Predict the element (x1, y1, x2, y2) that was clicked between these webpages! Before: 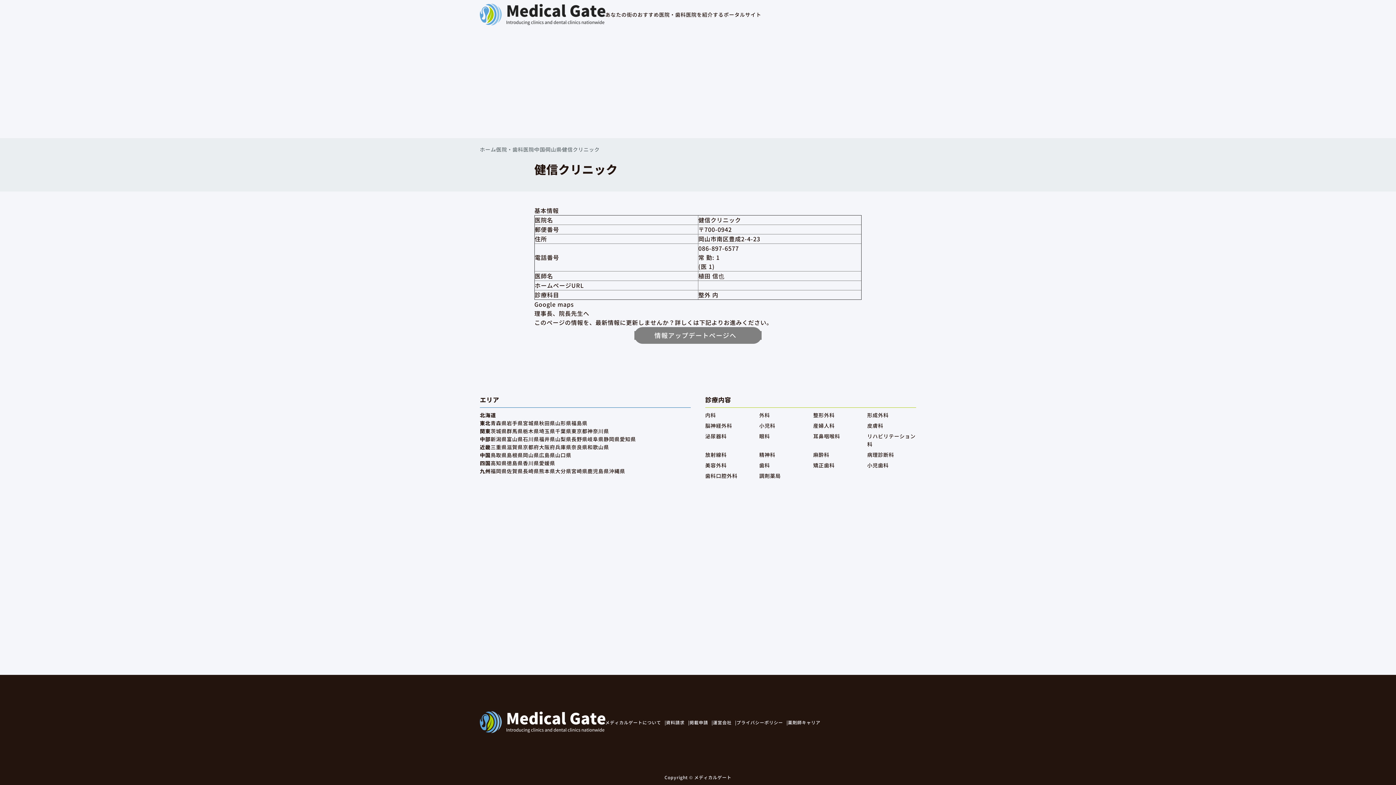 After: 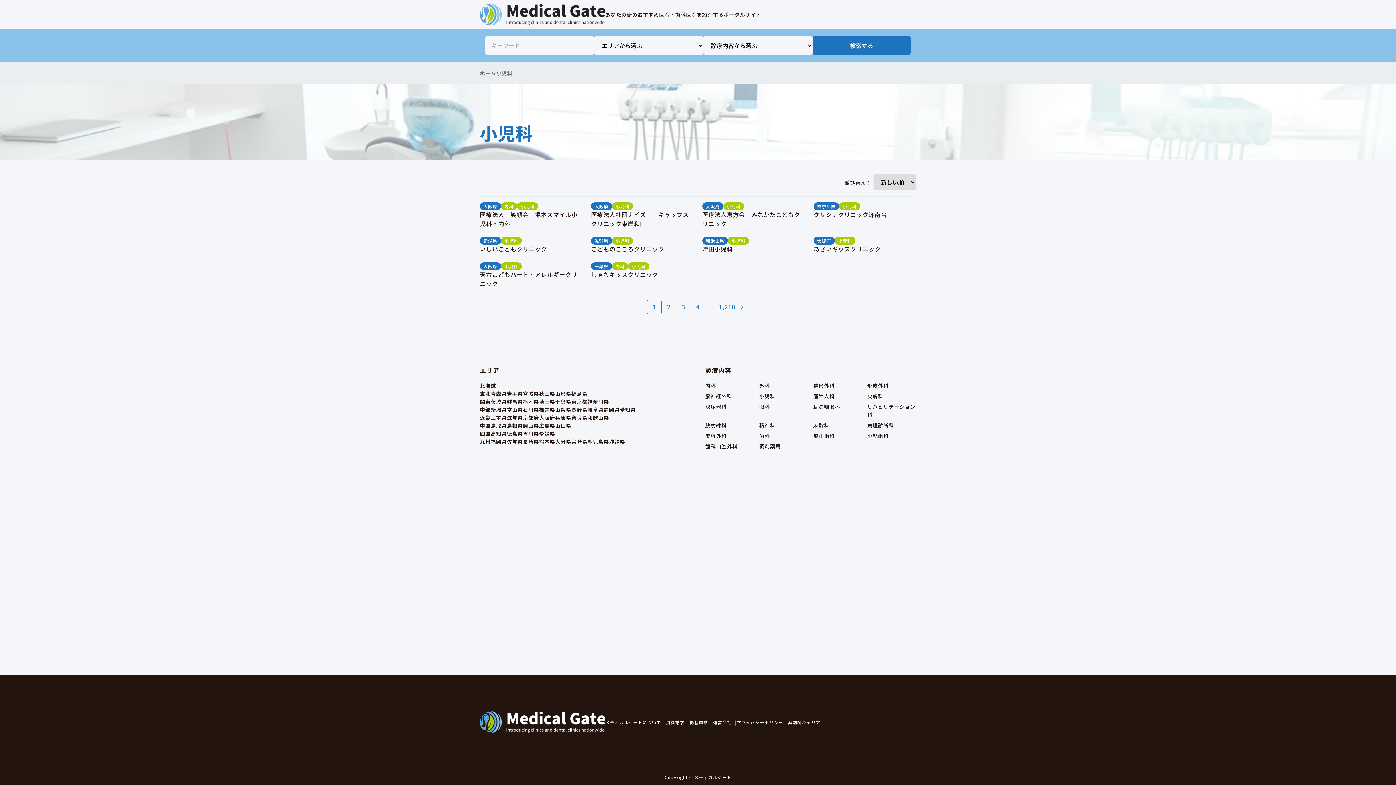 Action: bbox: (759, 422, 775, 429) label: 小児科